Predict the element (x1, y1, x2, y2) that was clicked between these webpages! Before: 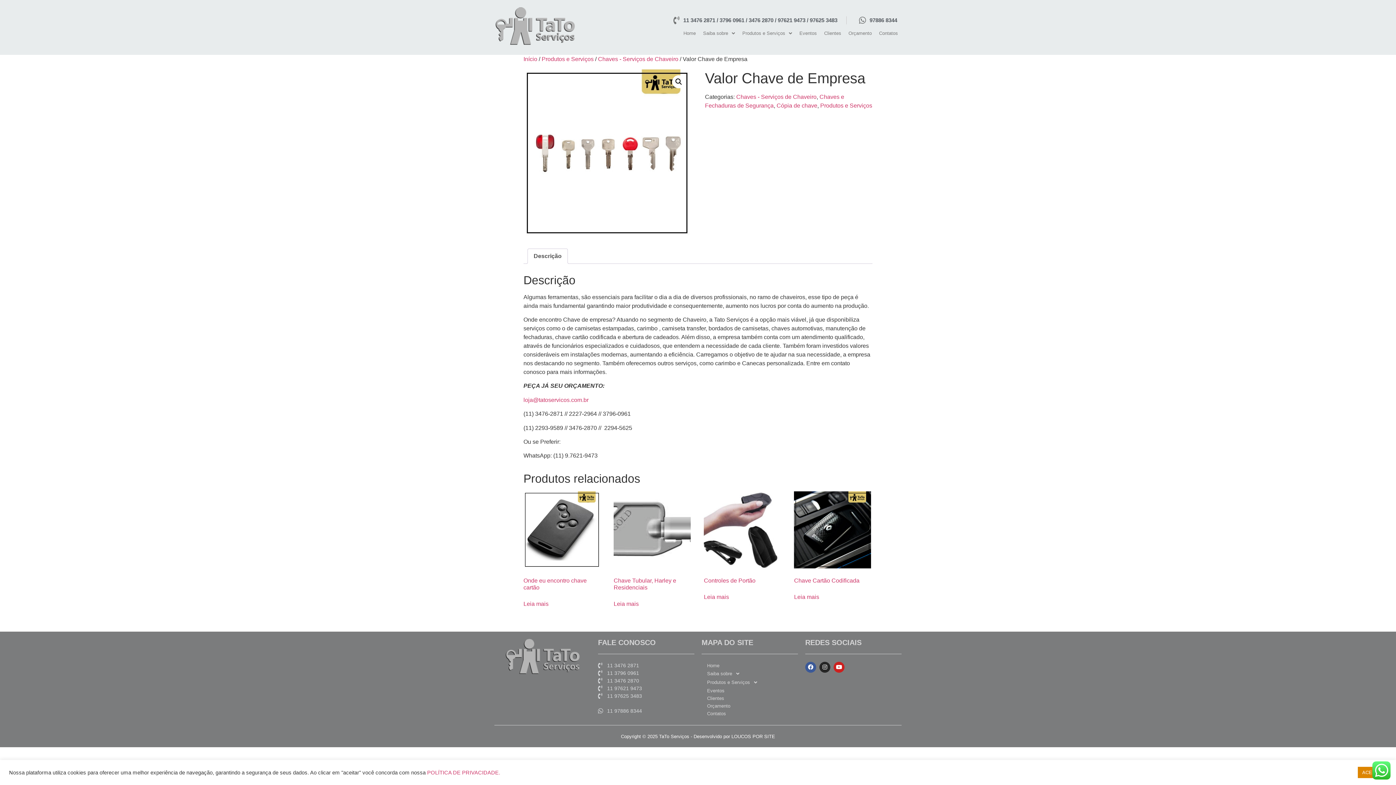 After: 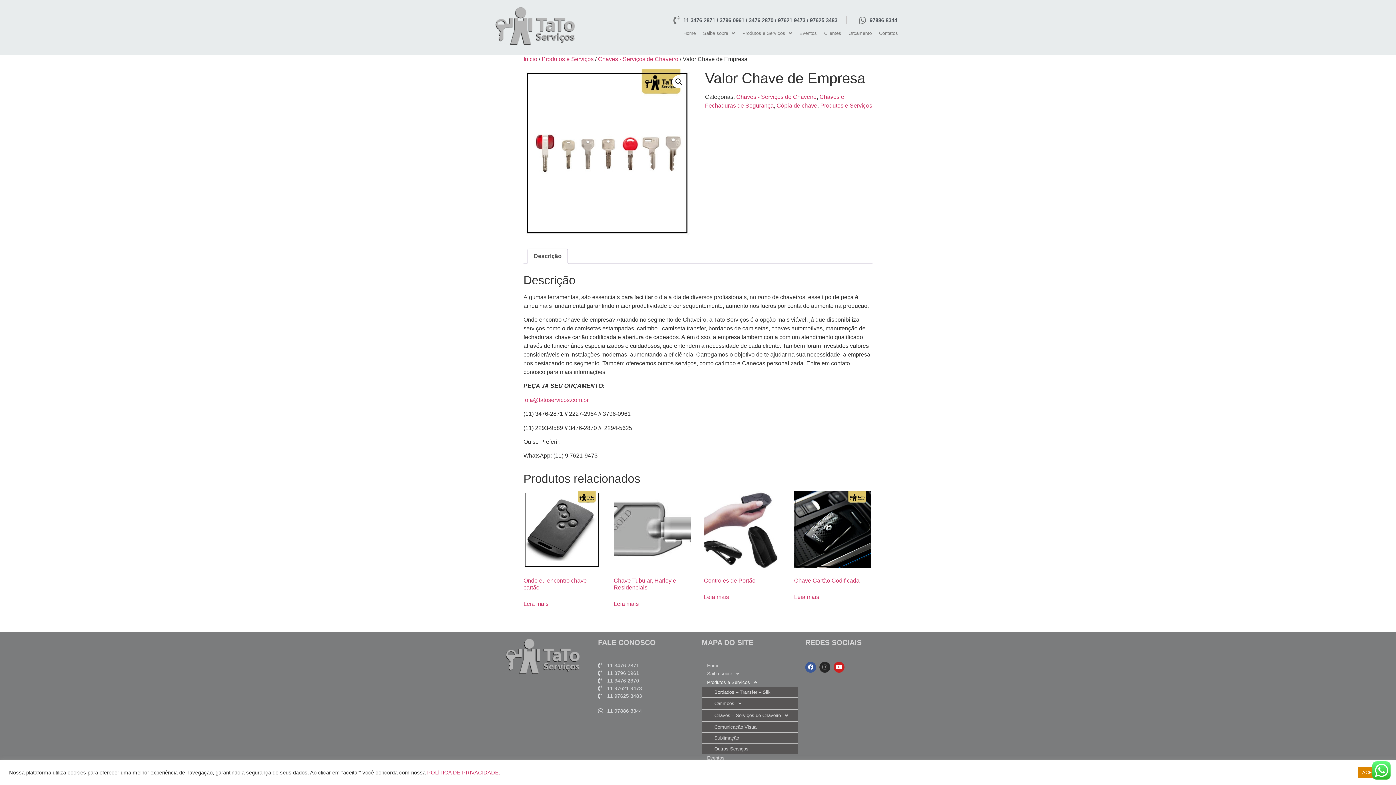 Action: bbox: (701, 678, 798, 687) label: Produtos e Serviços